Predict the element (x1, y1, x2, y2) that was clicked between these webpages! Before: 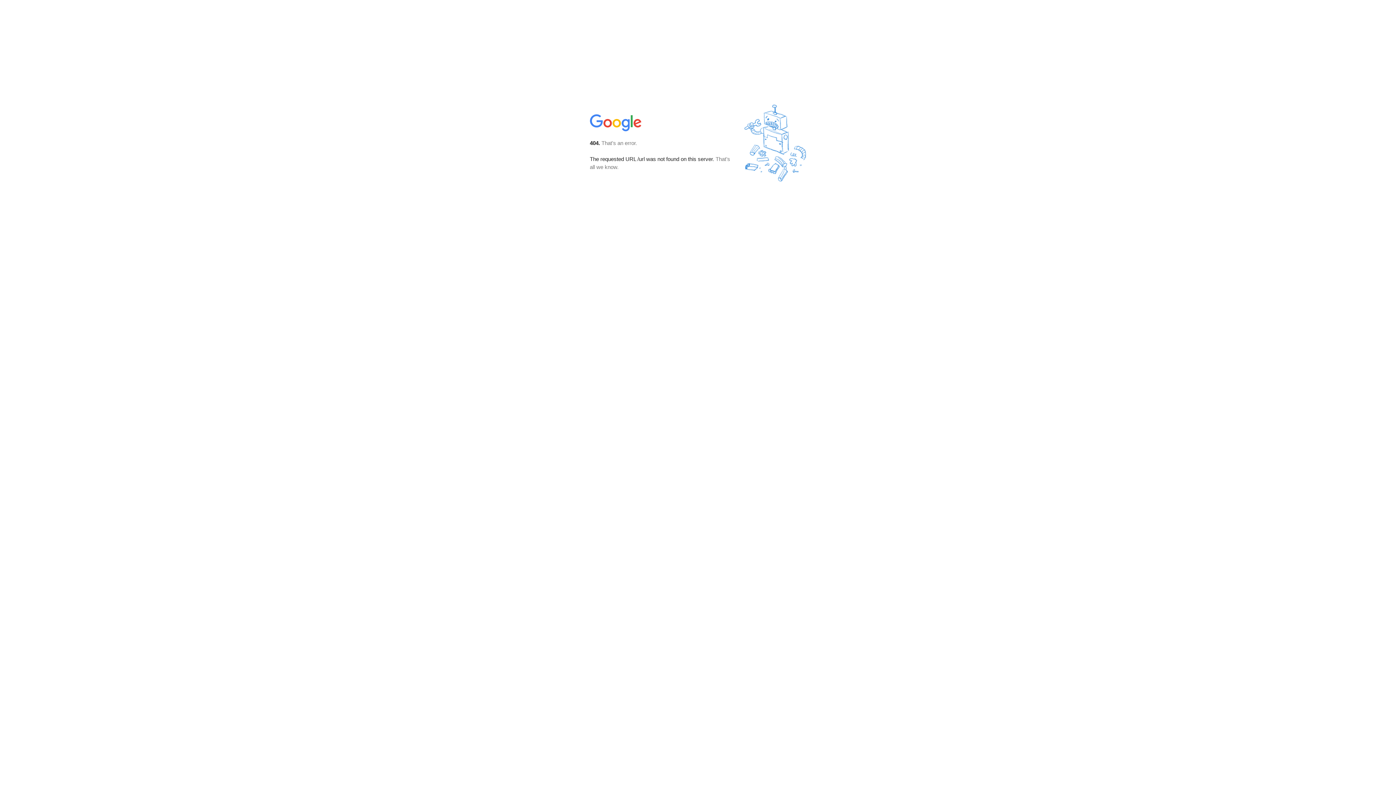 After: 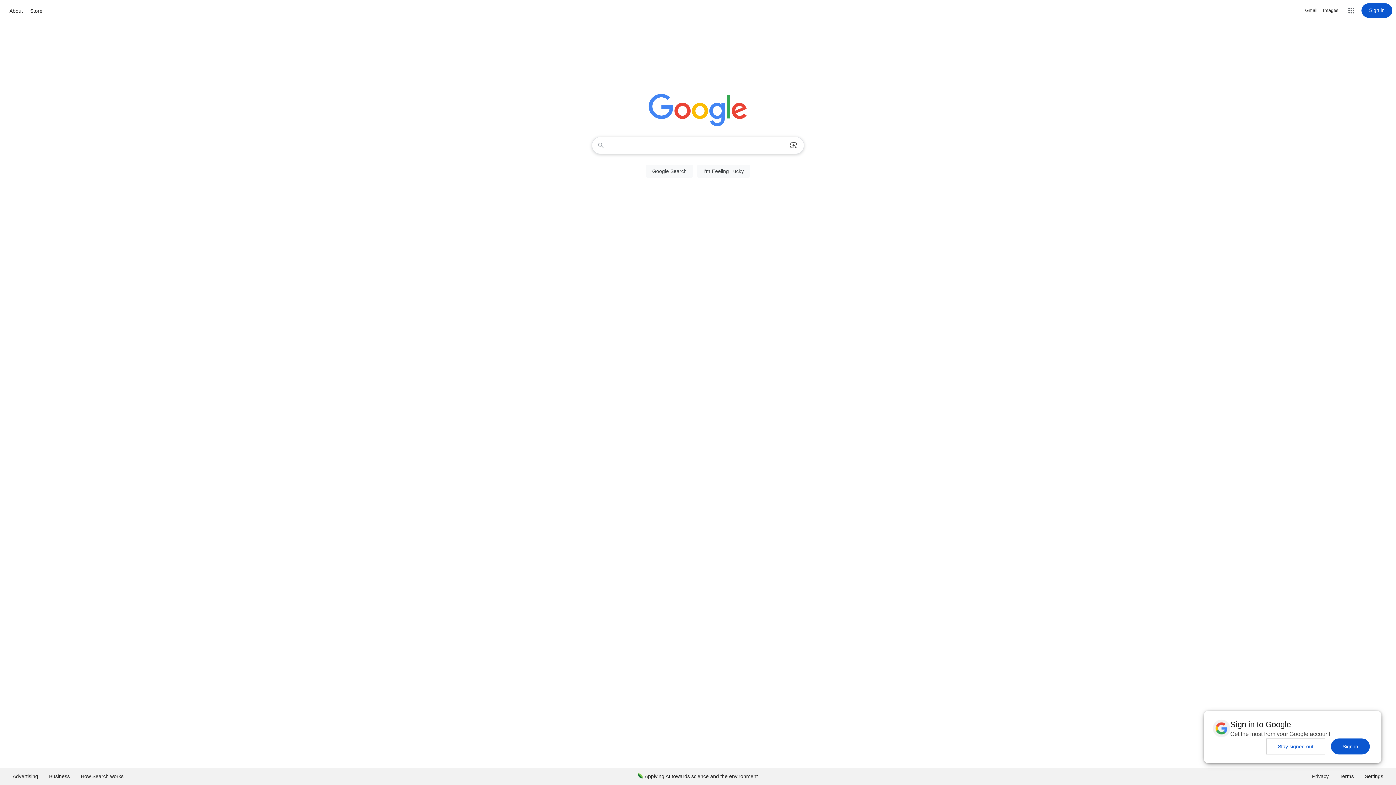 Action: bbox: (590, 127, 642, 134)